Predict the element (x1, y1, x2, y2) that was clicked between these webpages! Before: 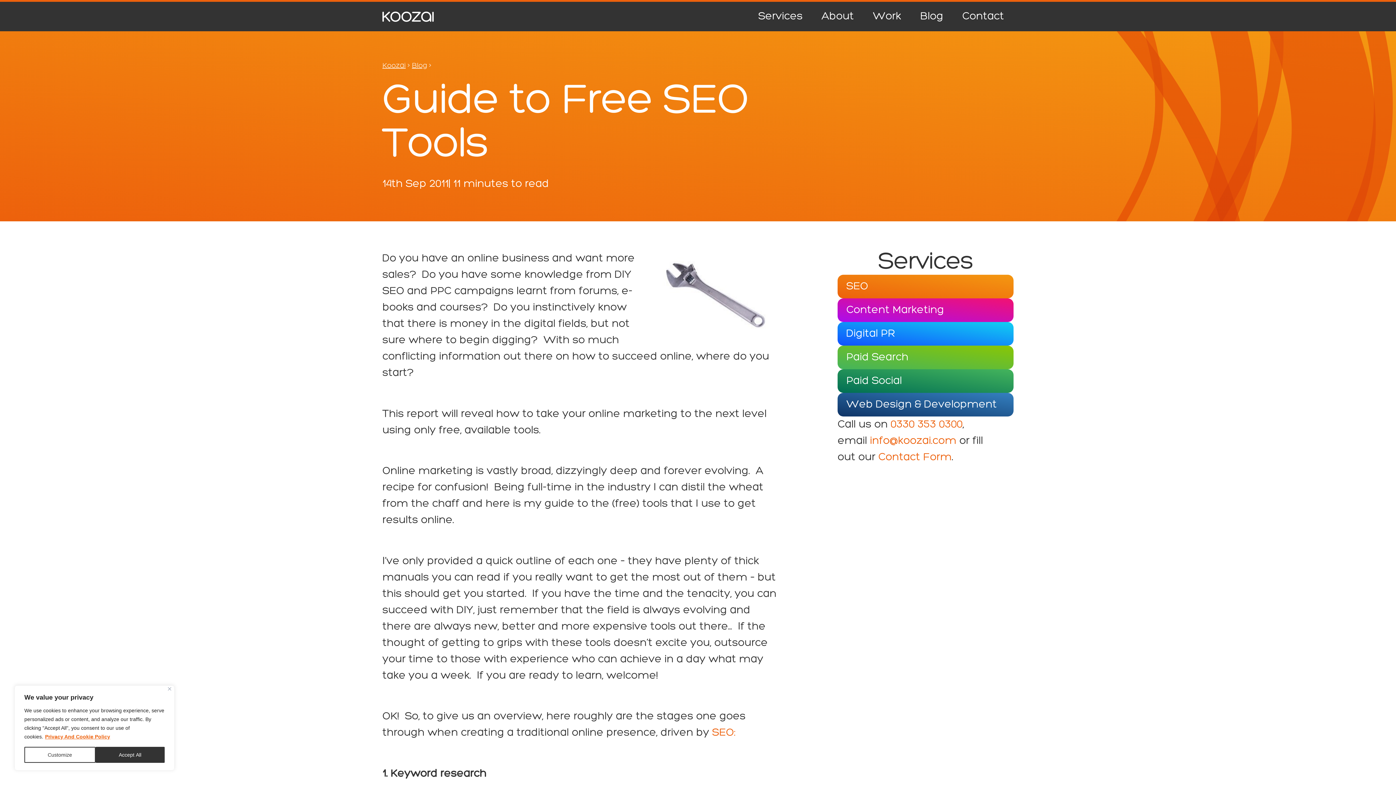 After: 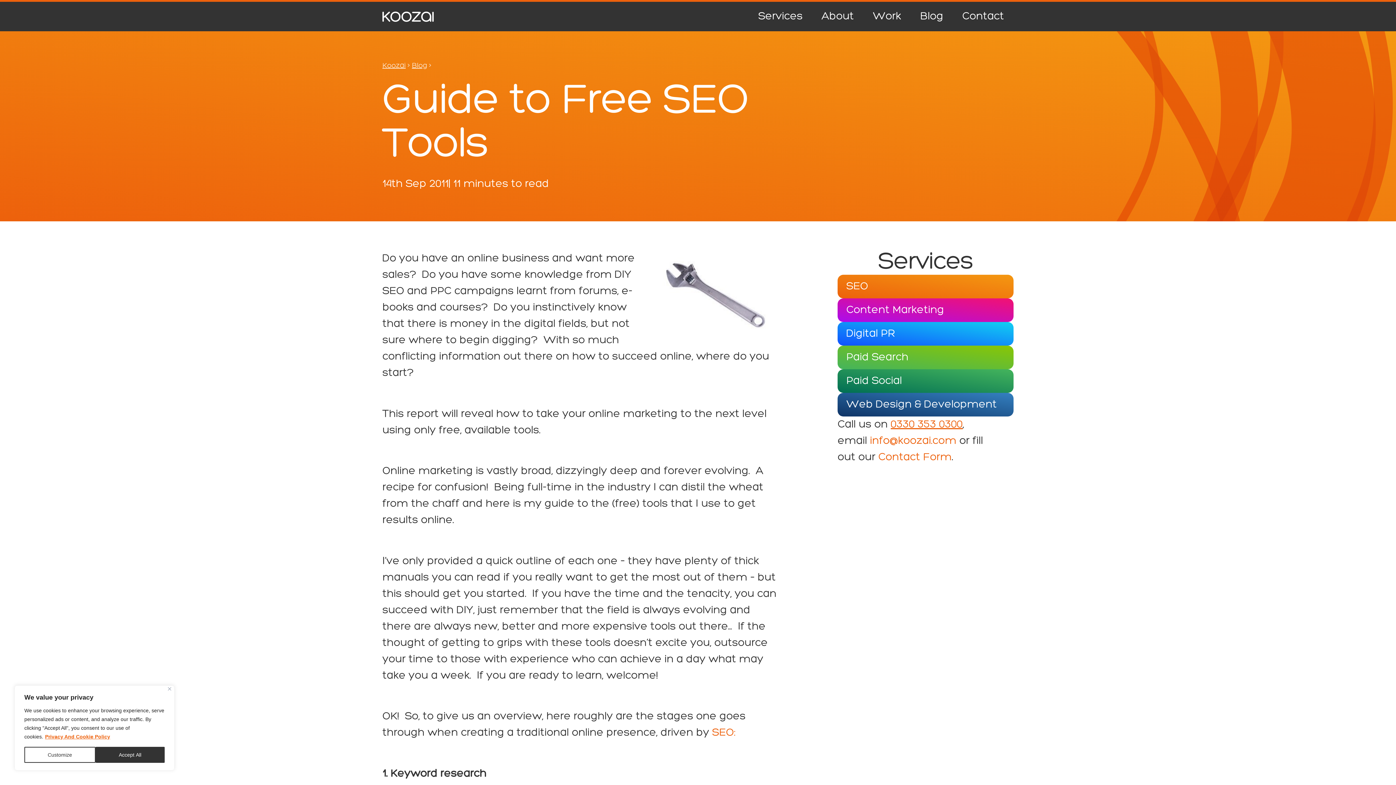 Action: label: 0330 353 0300 bbox: (890, 419, 962, 430)